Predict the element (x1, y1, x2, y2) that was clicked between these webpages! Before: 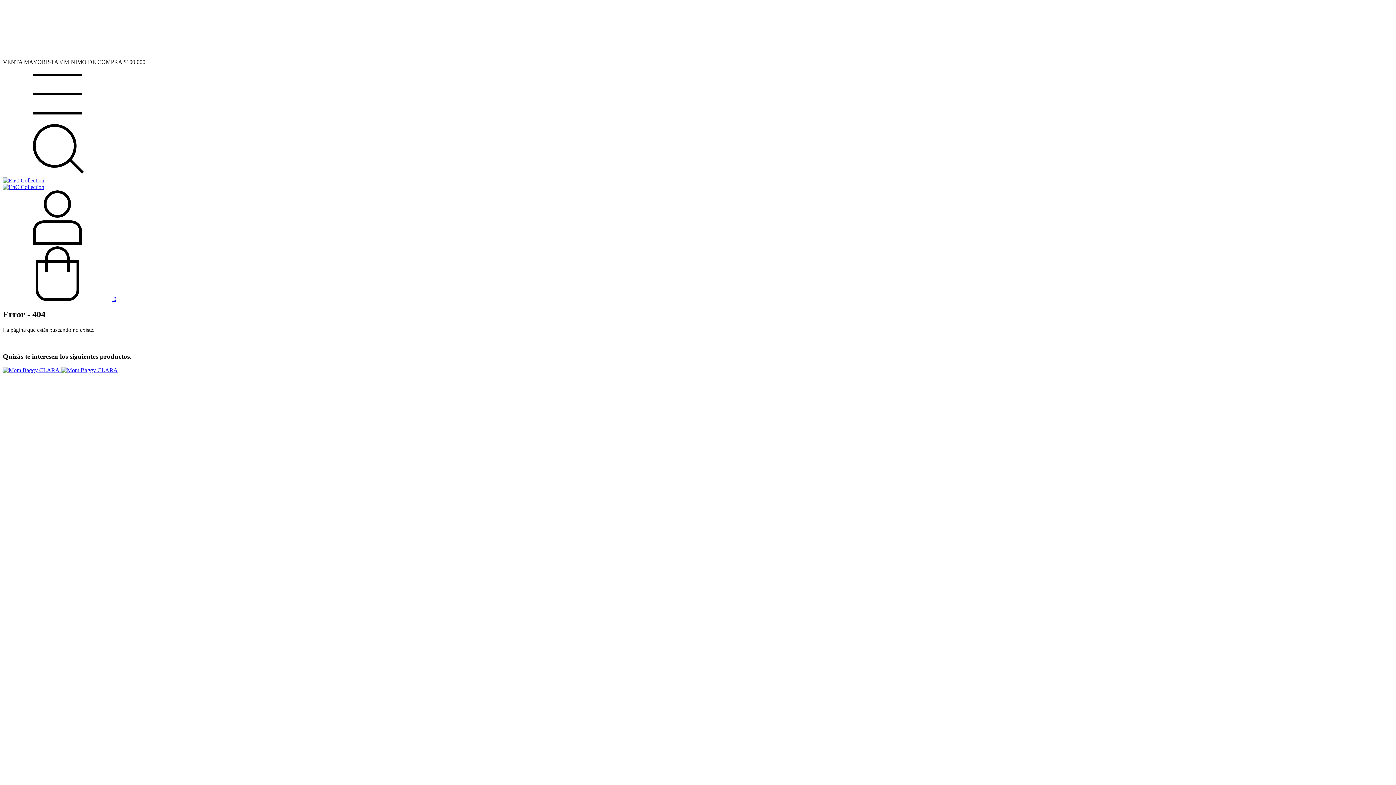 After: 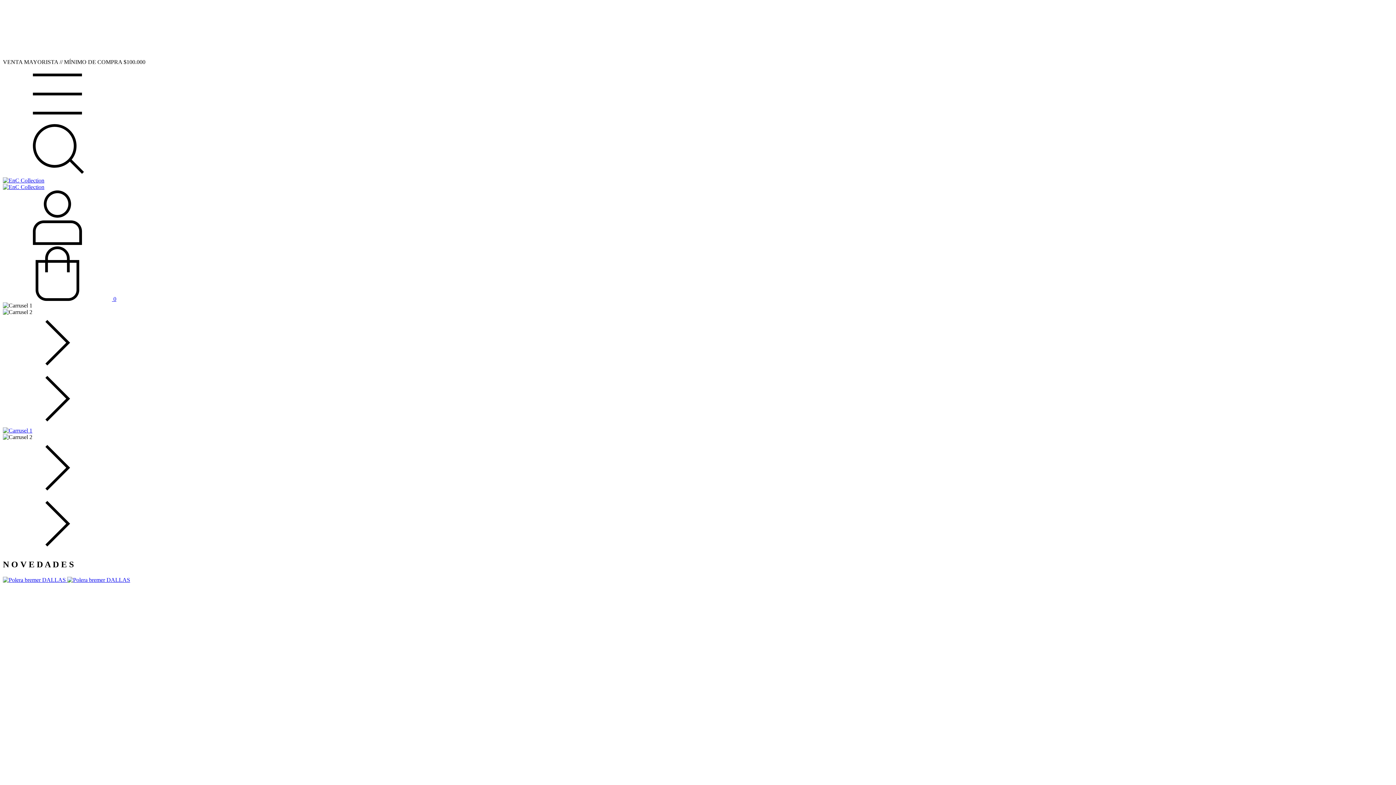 Action: bbox: (2, 184, 44, 190)